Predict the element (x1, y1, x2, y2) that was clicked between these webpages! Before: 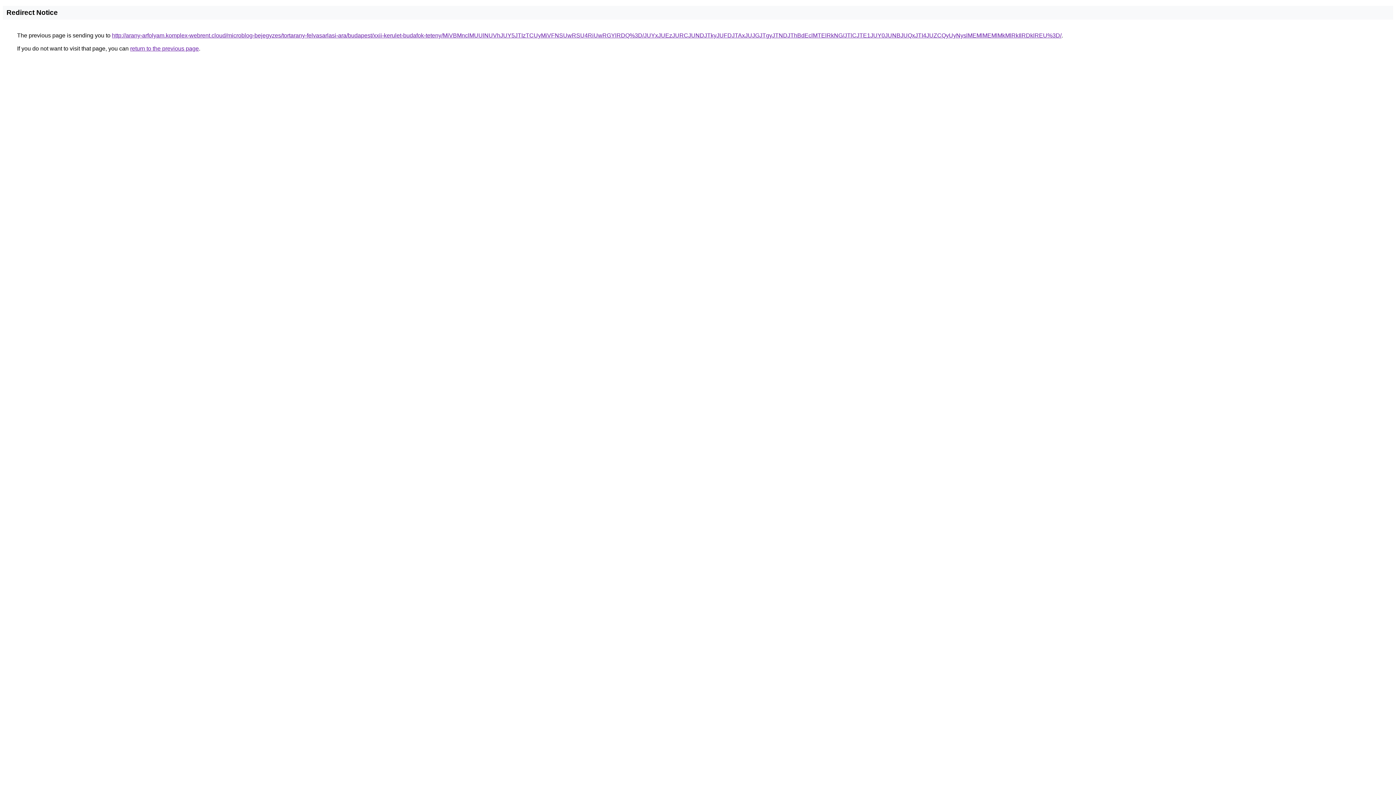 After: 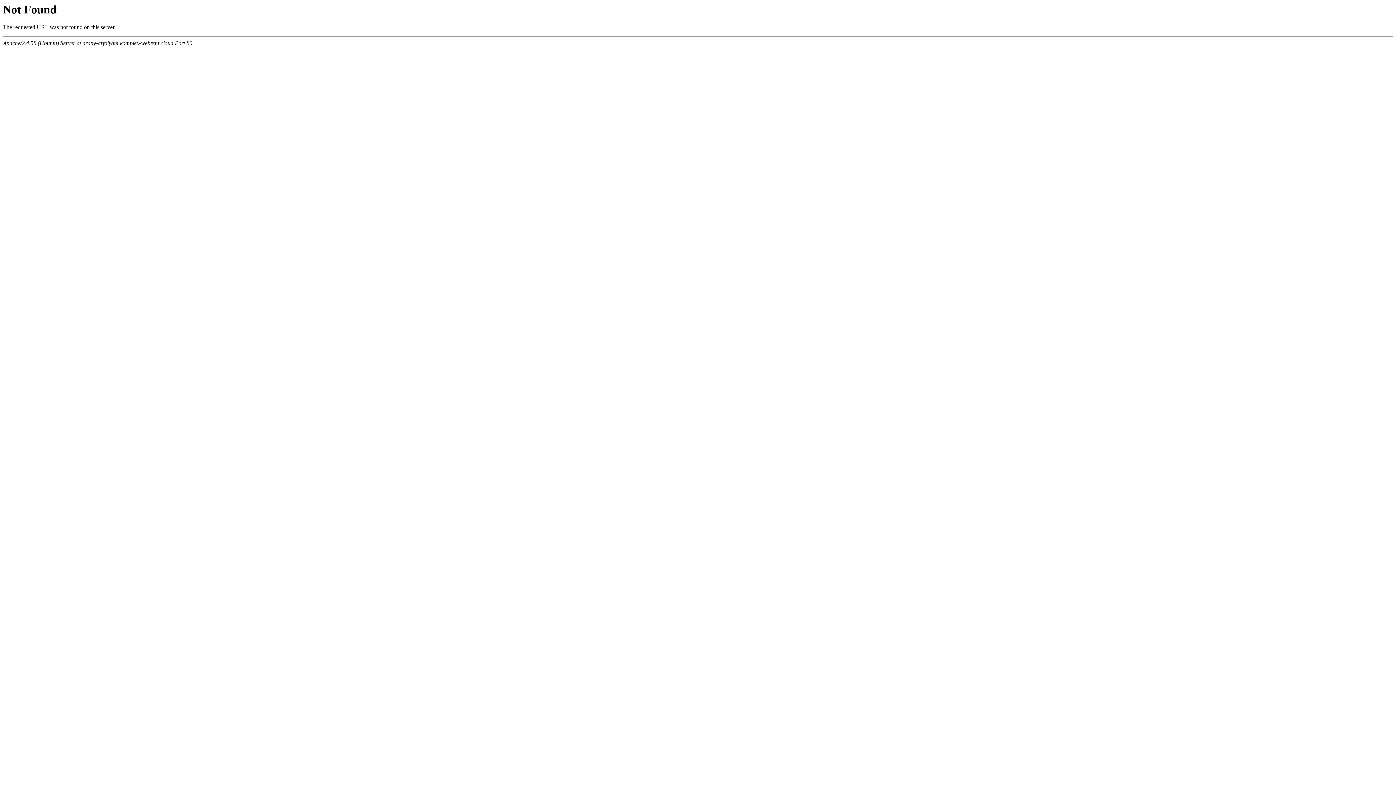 Action: label: http://arany-arfolyam.komplex-webrent.cloud/microblog-bejegyzes/tortarany-felvasarlasi-ara/budapest/xxii-kerulet-budafok-teteny/MiVBMnclMUUlNUVhJUY5JTIzTCUyMiVFNSUwRSU4RiUwRGYlRDQ%3D/JUYxJUEzJURCJUNDJTkyJUFDJTAxJUJGJTgyJTNDJThBdEclMTElRkNG/JTlCJTE1JUY0JUNBJUQxJTI4JUZCQyUyNyslMEMlMEMlMkMlRkIlRDklREU%3D/ bbox: (112, 32, 1061, 38)